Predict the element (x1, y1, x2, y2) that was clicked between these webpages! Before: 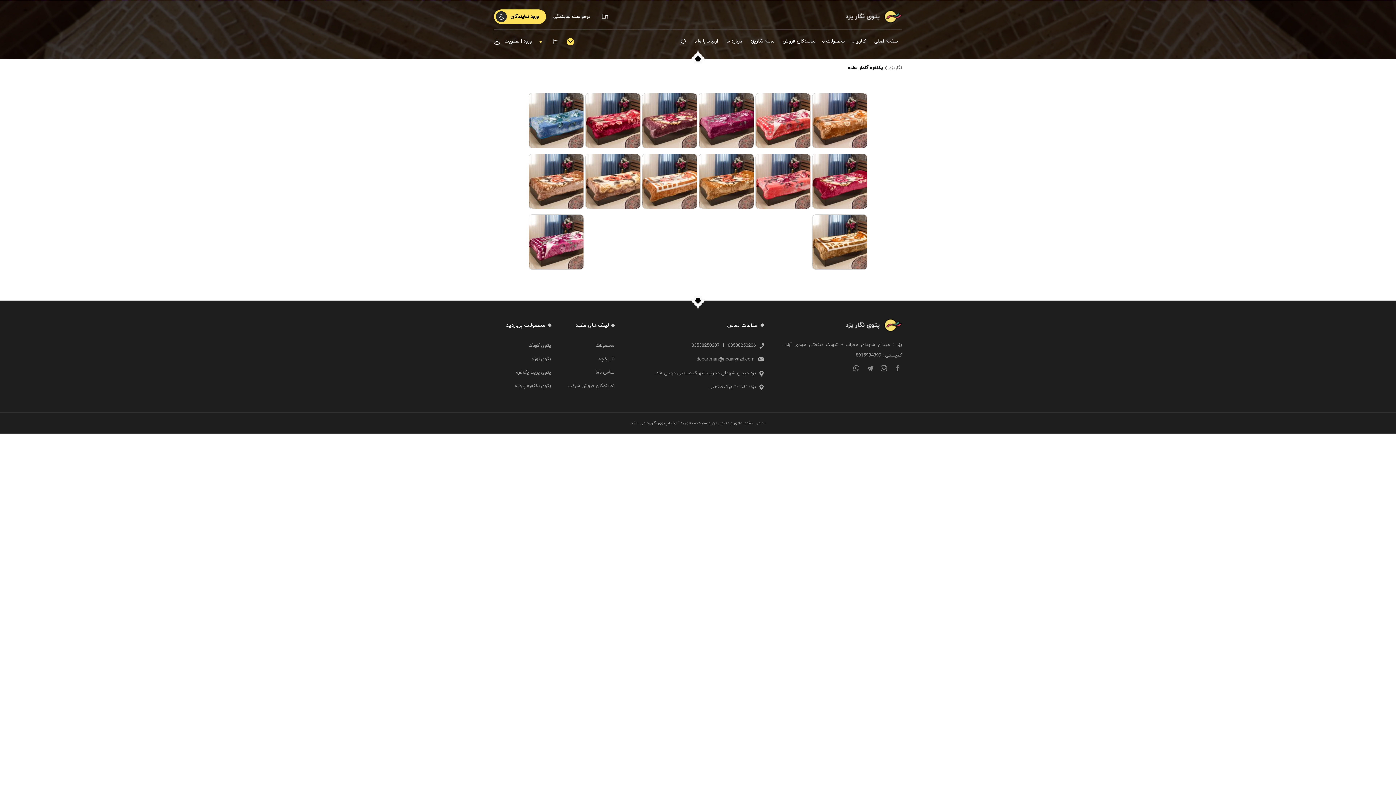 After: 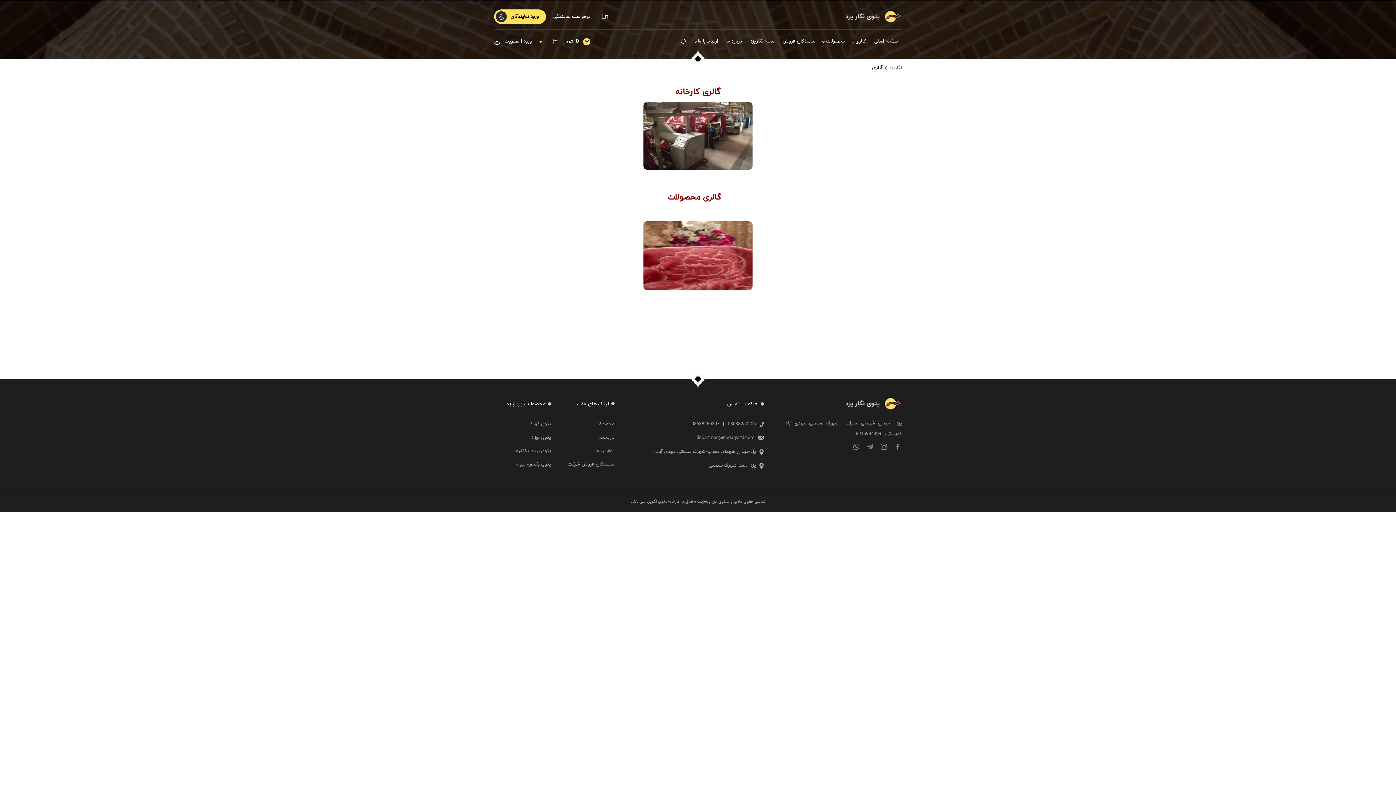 Action: bbox: (855, 37, 870, 45) label: گالری